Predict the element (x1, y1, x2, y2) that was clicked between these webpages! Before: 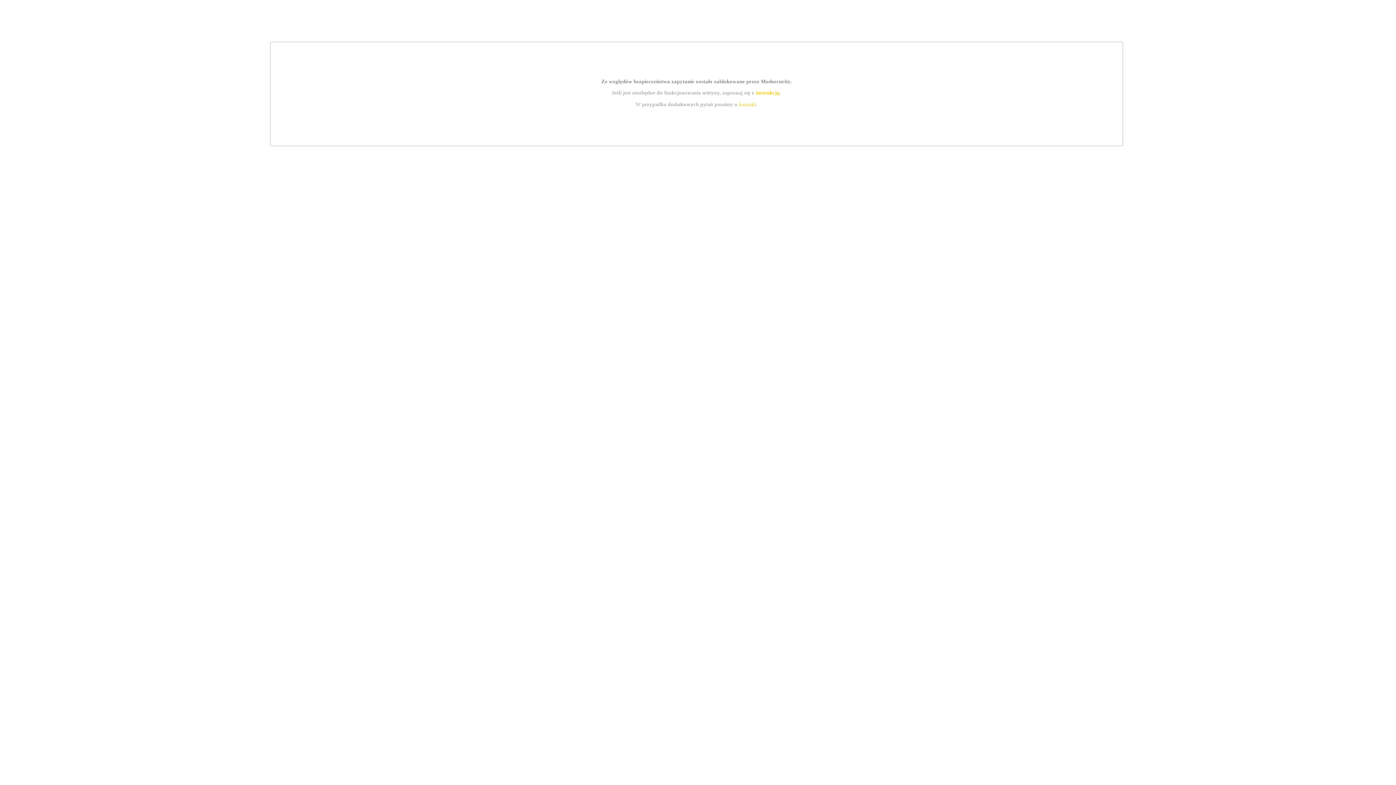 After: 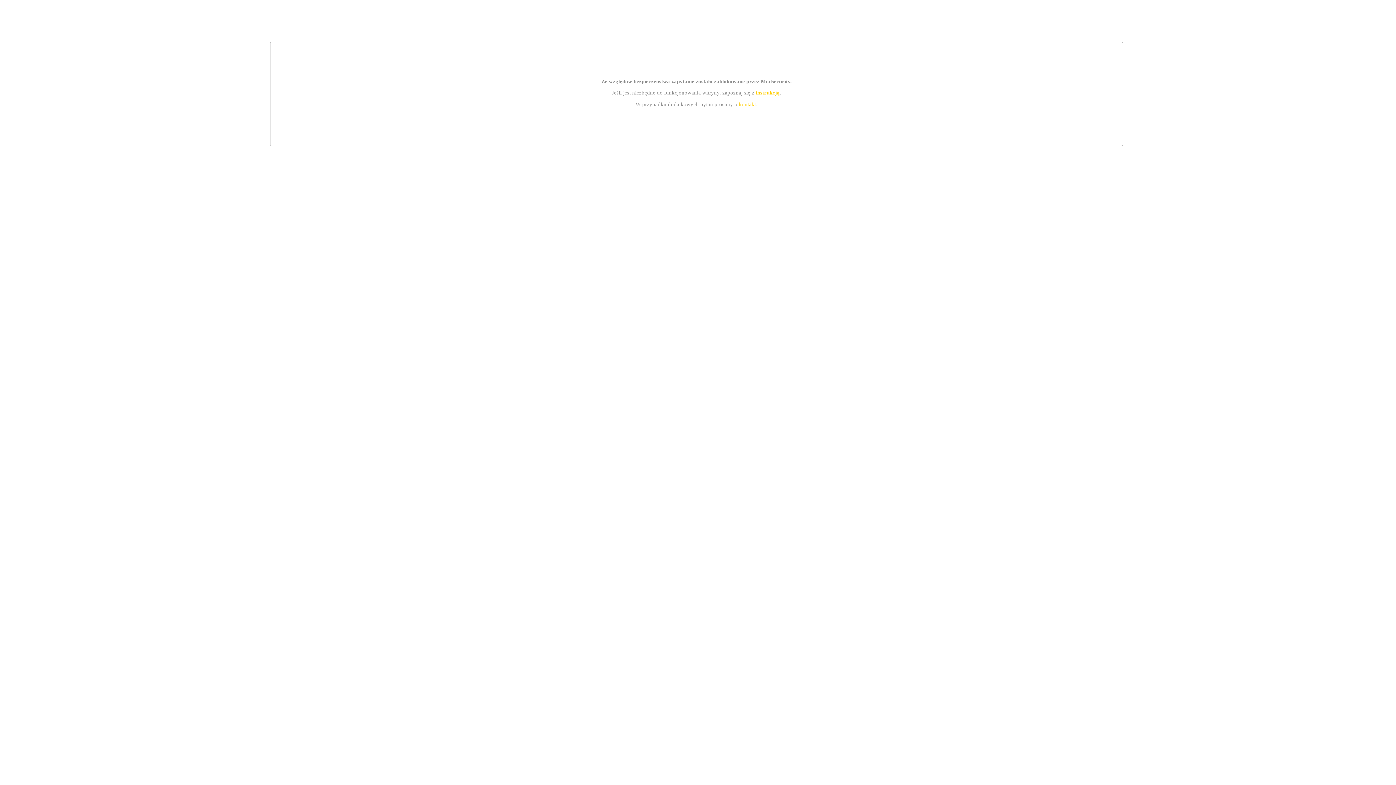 Action: label: instrukcją bbox: (755, 89, 779, 95)